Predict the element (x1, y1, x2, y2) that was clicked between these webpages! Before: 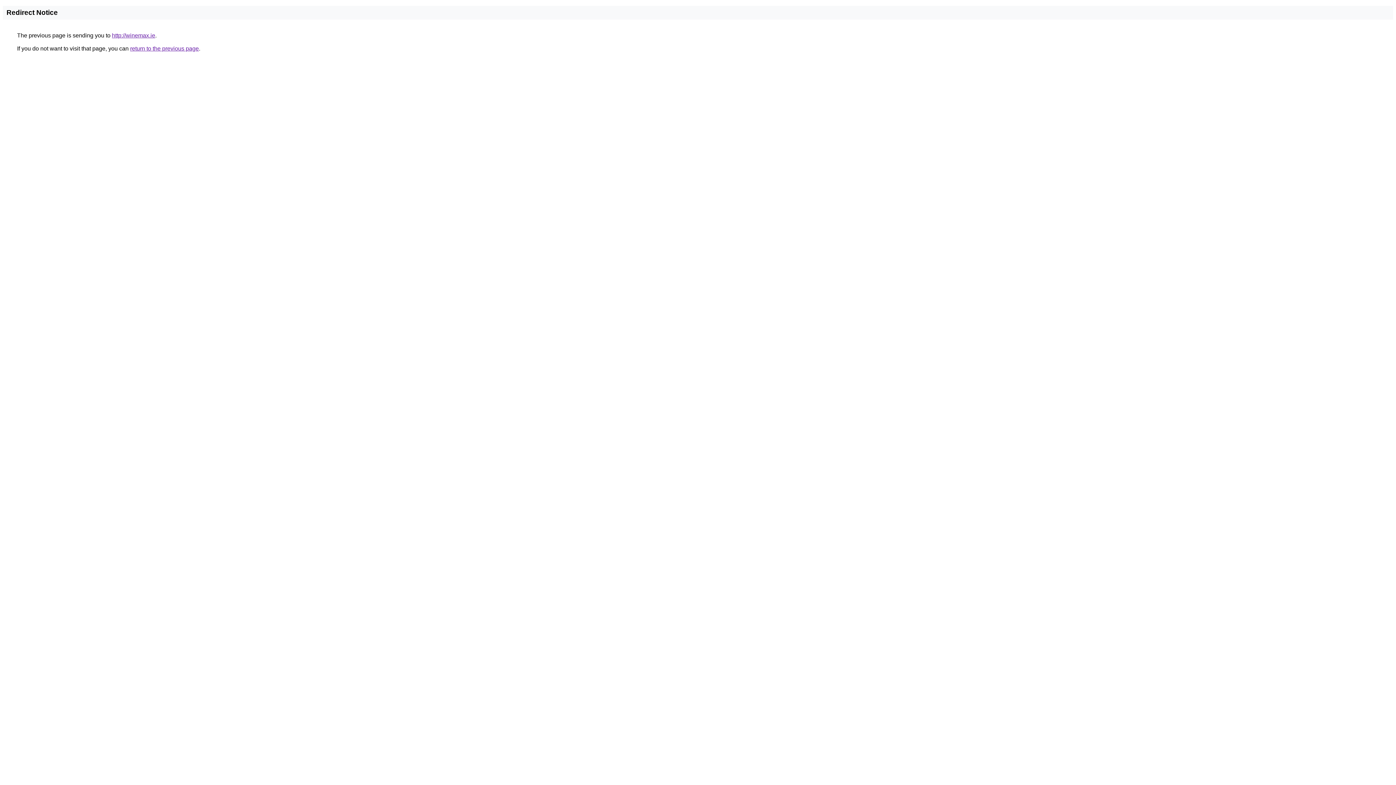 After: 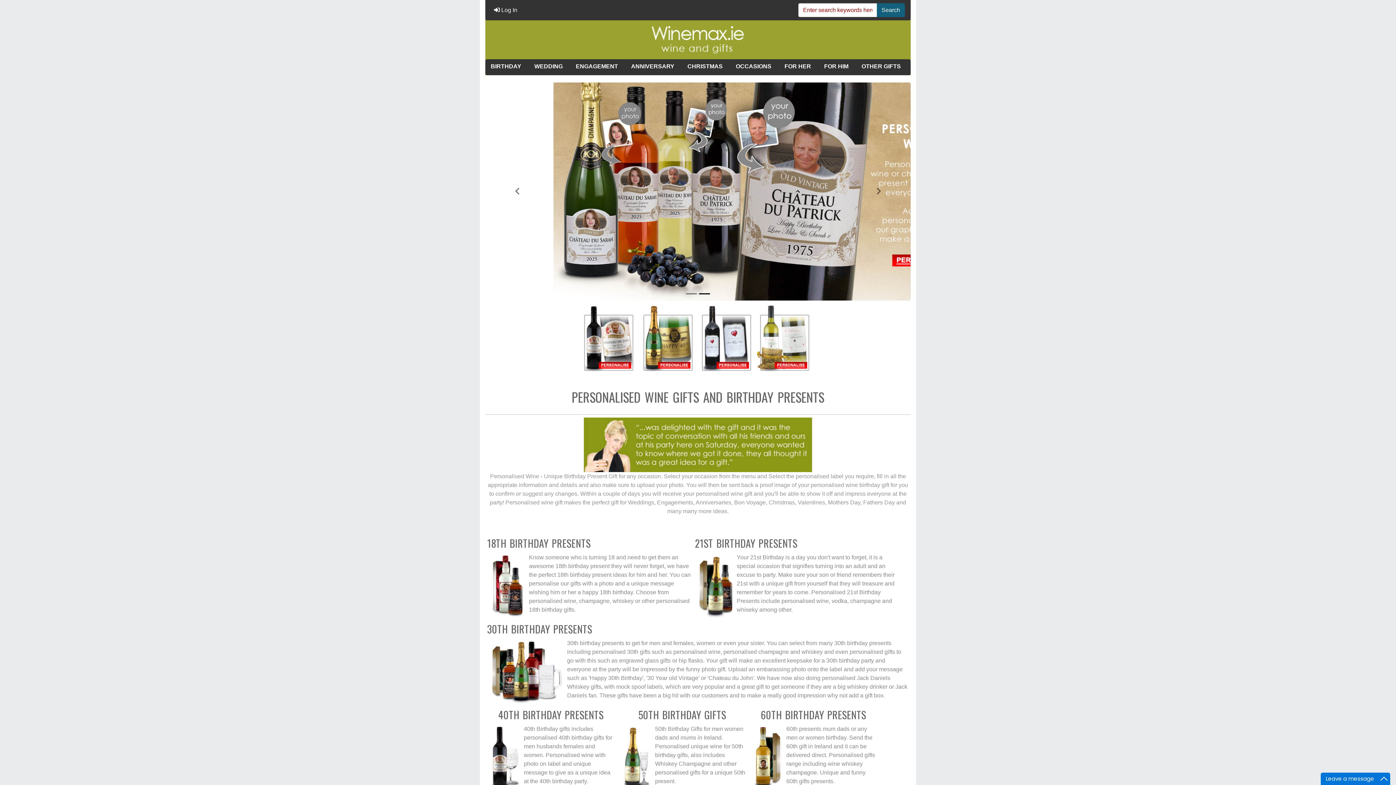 Action: label: http://winemax.ie bbox: (112, 32, 155, 38)